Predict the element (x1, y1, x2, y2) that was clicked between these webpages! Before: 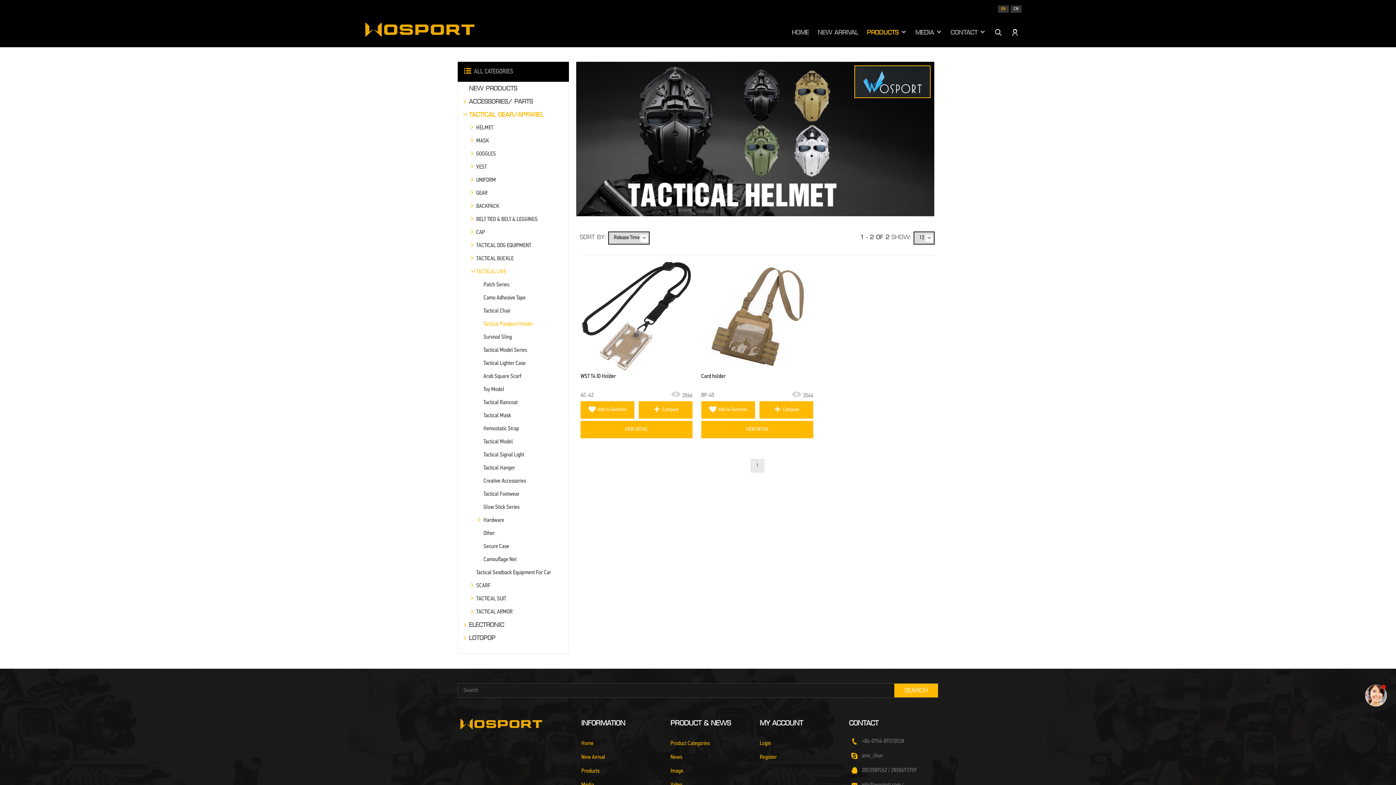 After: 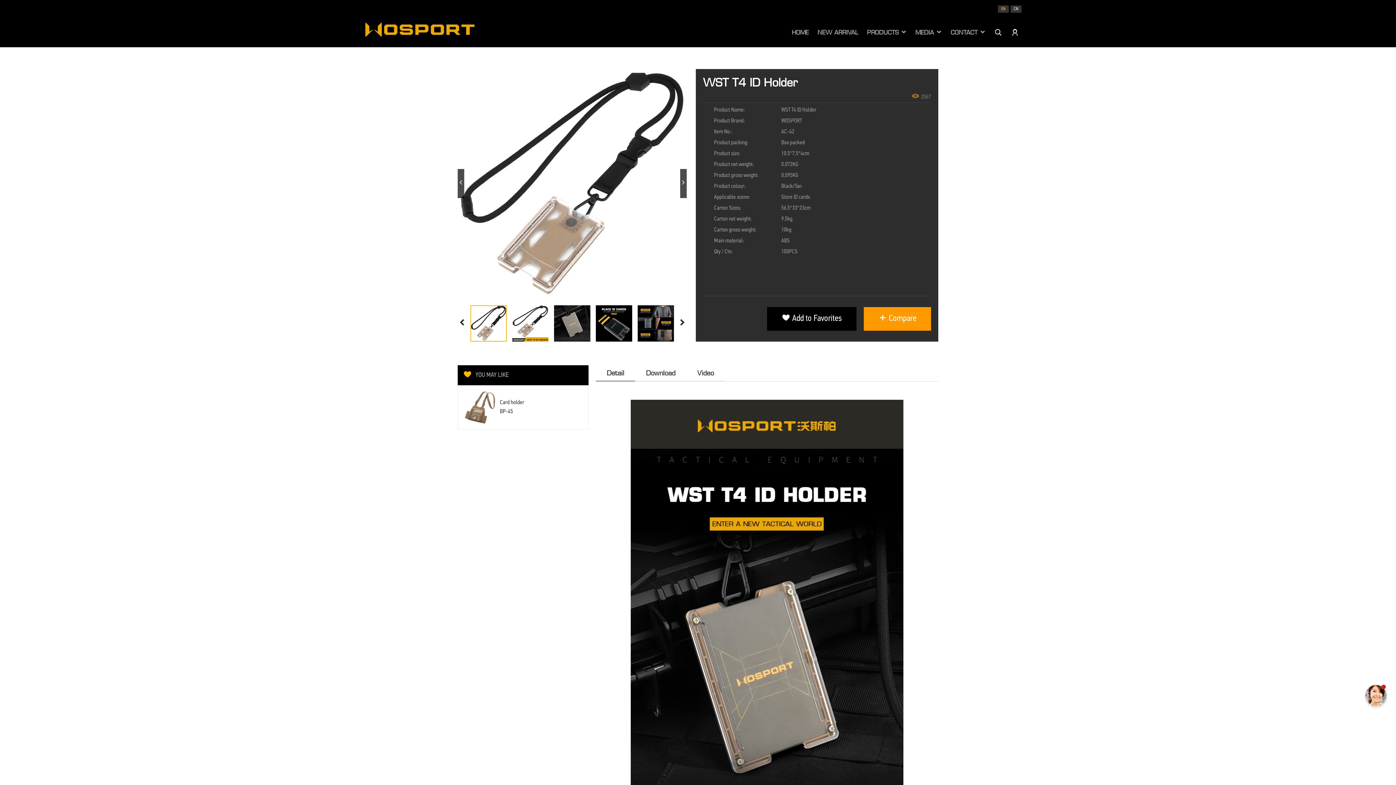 Action: bbox: (580, 421, 692, 438) label: VIEW DETAIL